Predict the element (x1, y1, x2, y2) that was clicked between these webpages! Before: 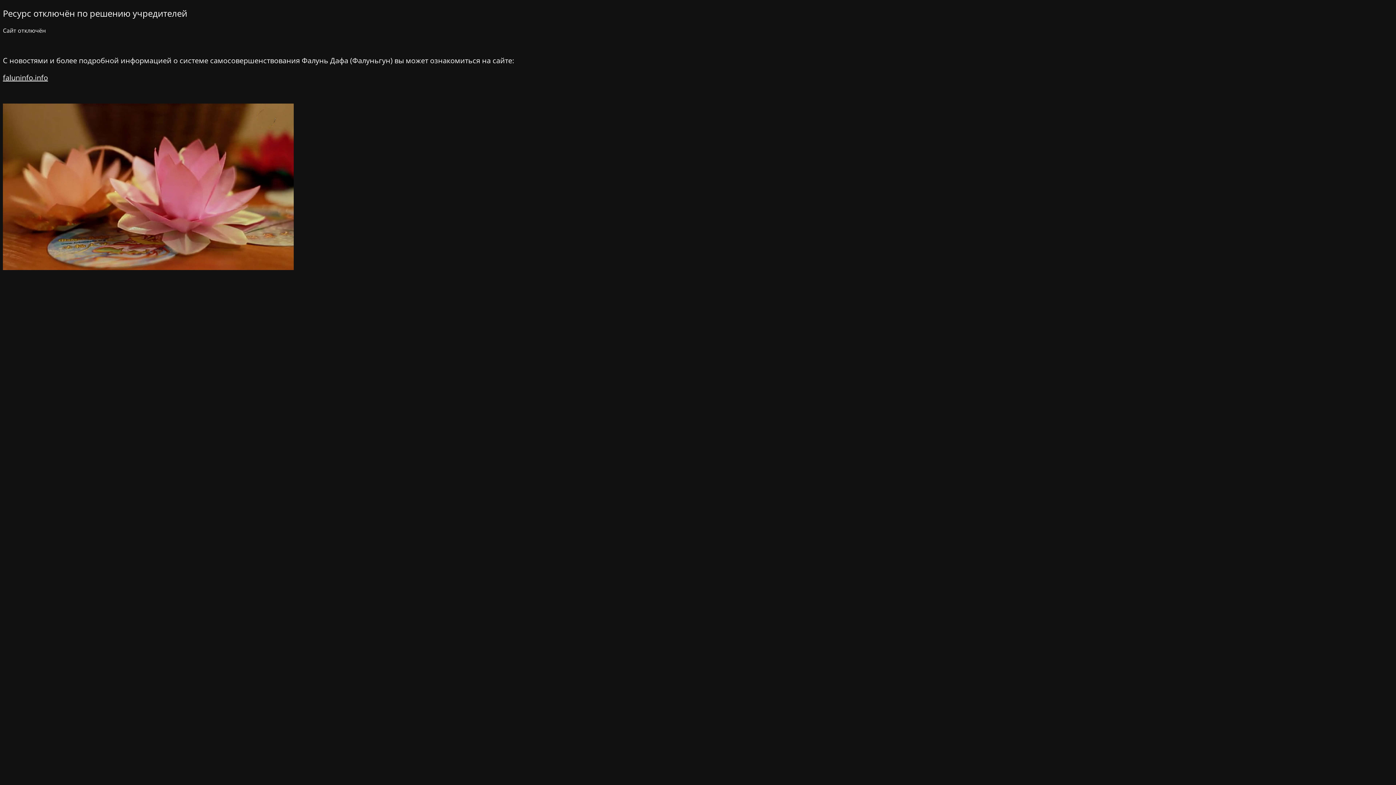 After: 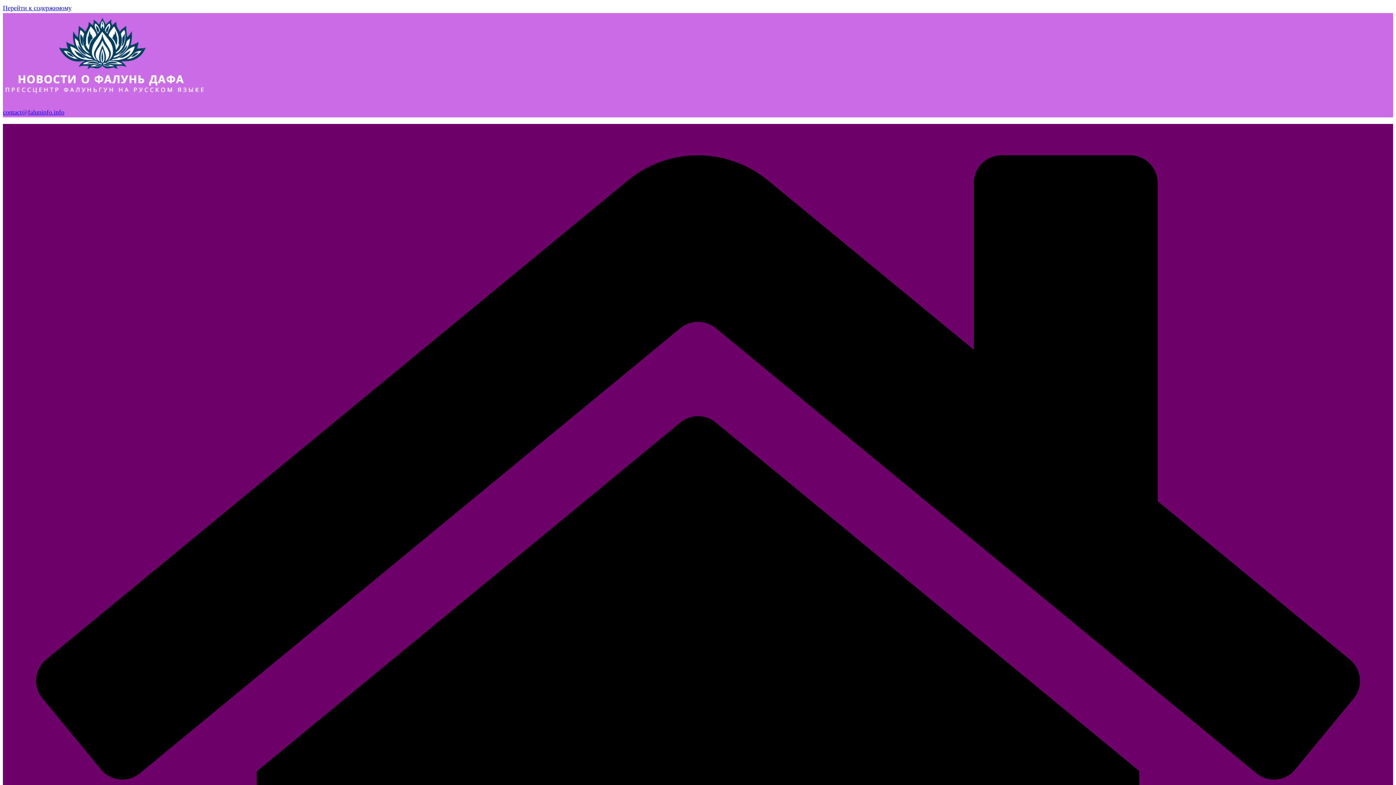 Action: bbox: (2, 72, 48, 82) label: faluninfo.info